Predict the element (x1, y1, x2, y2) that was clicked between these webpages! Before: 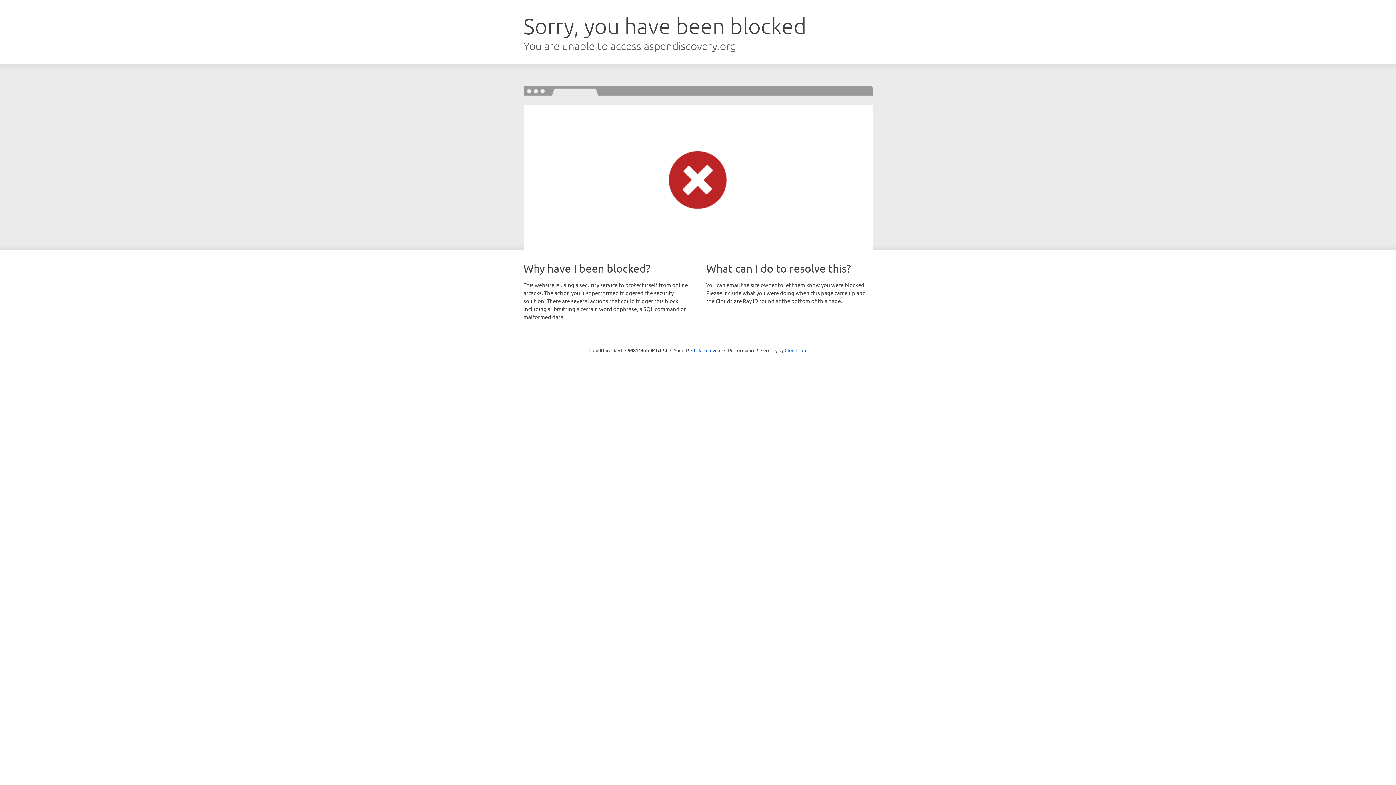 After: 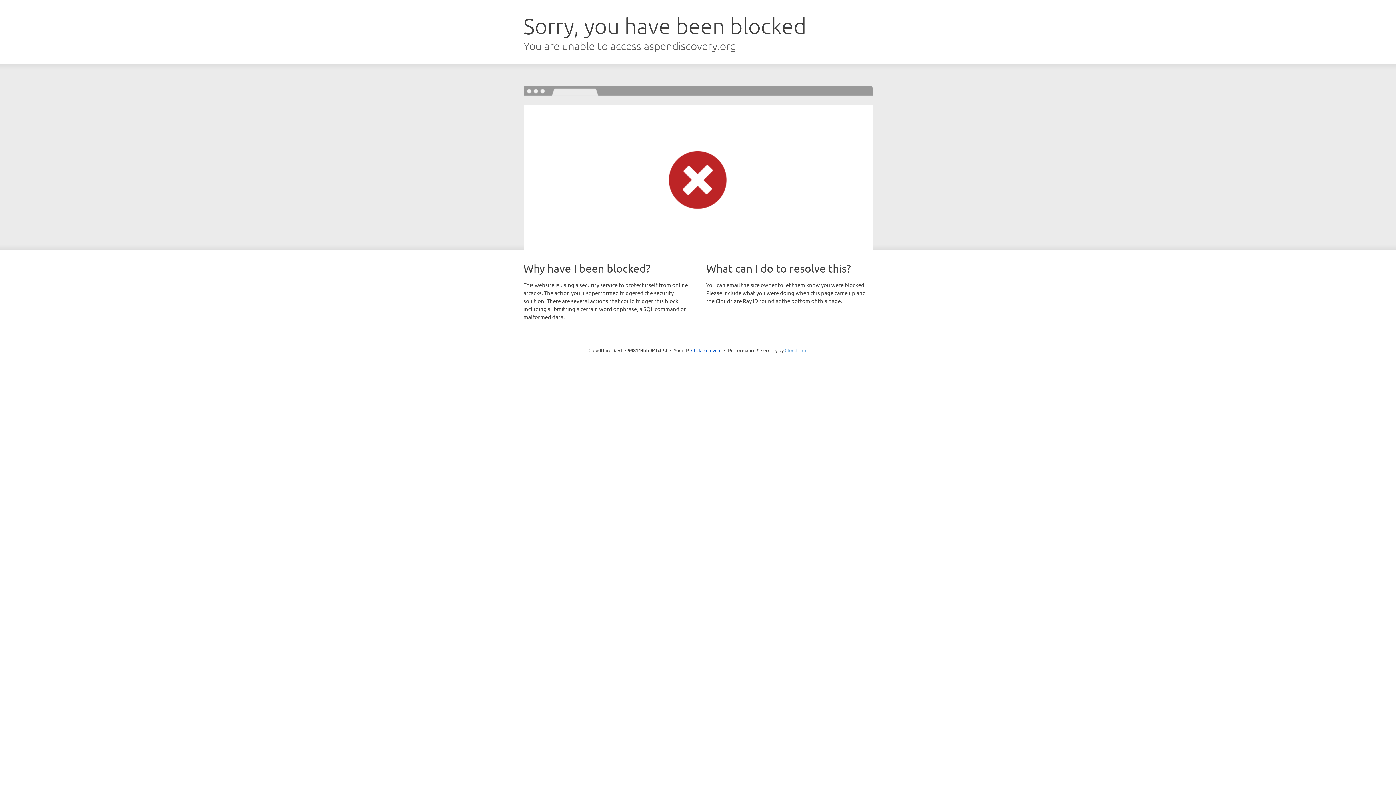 Action: bbox: (784, 347, 807, 353) label: Cloudflare